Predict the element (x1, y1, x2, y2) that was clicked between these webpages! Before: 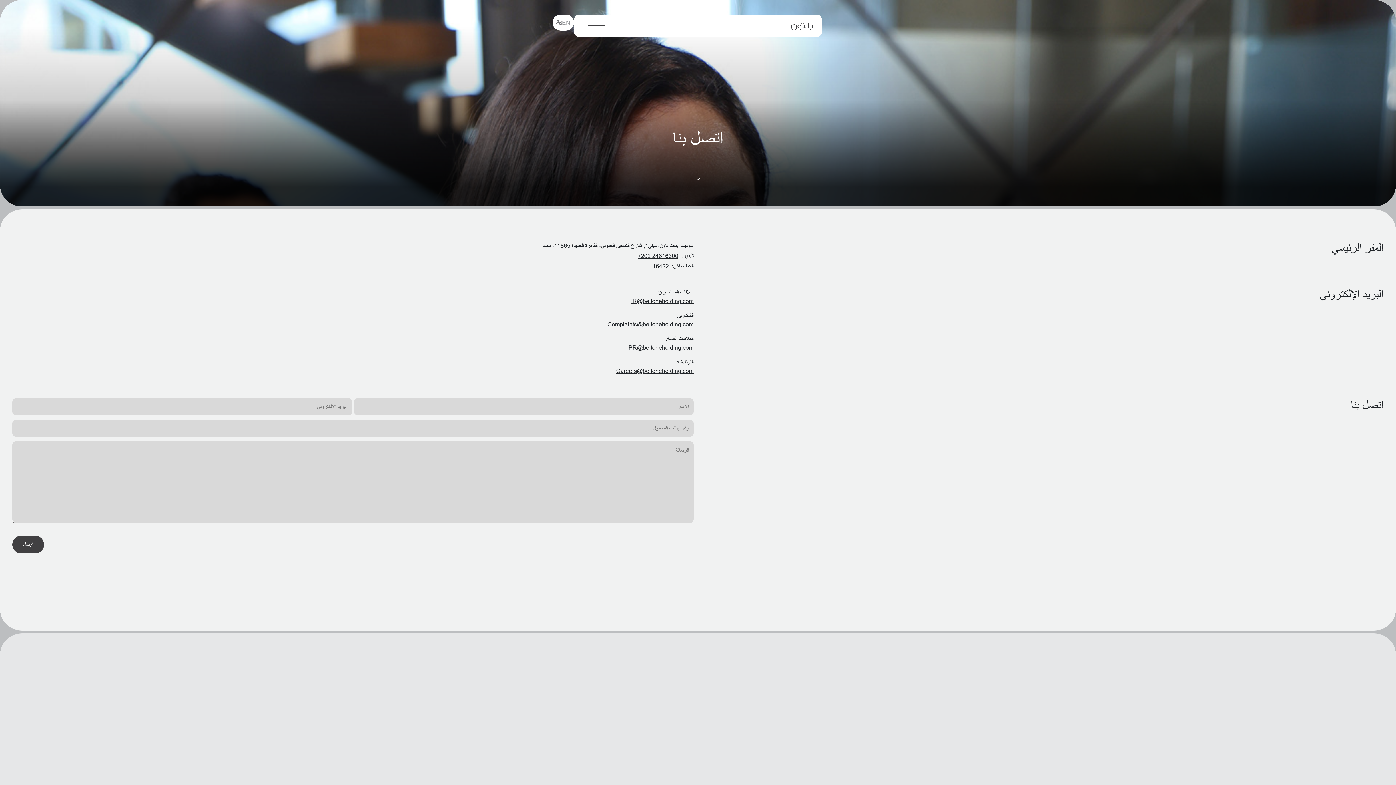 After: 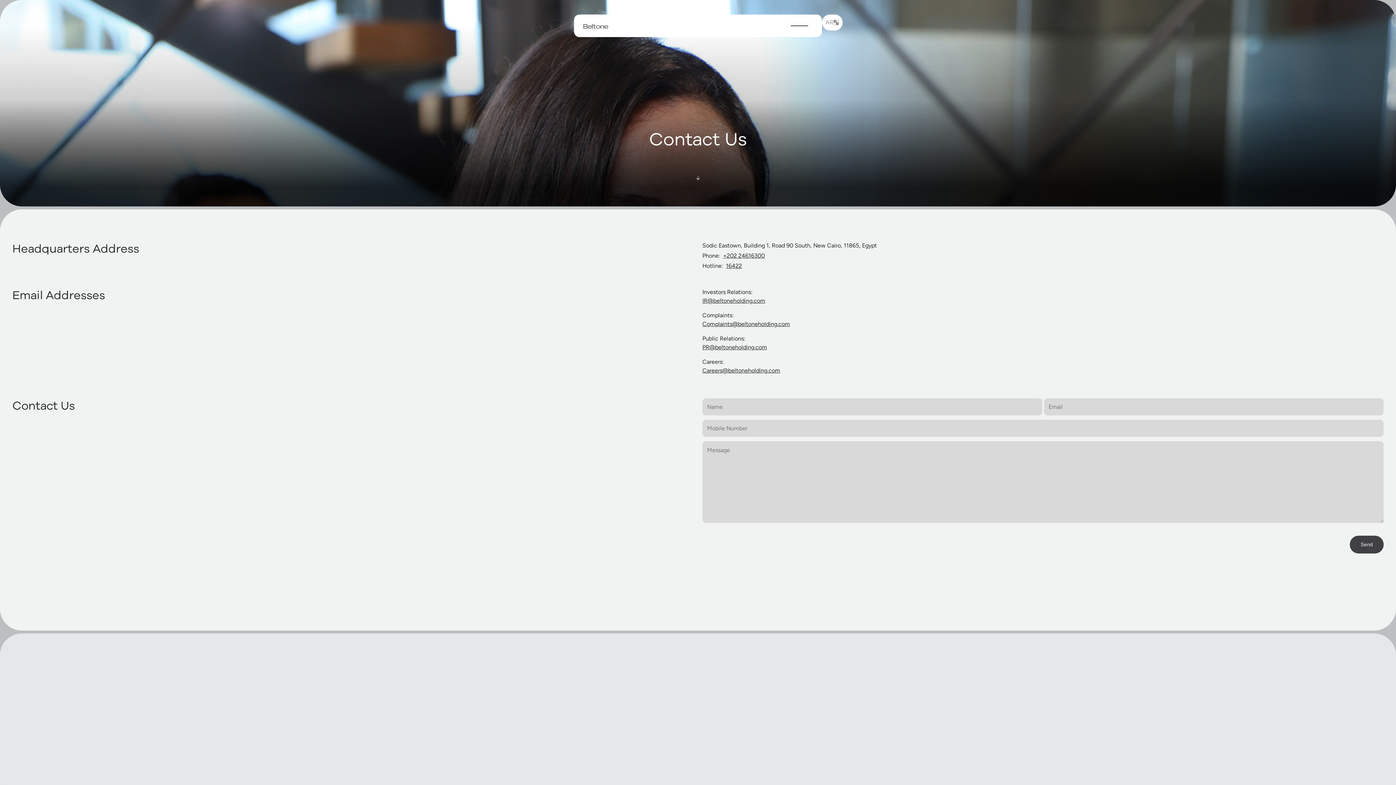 Action: bbox: (552, 14, 574, 30) label: EN